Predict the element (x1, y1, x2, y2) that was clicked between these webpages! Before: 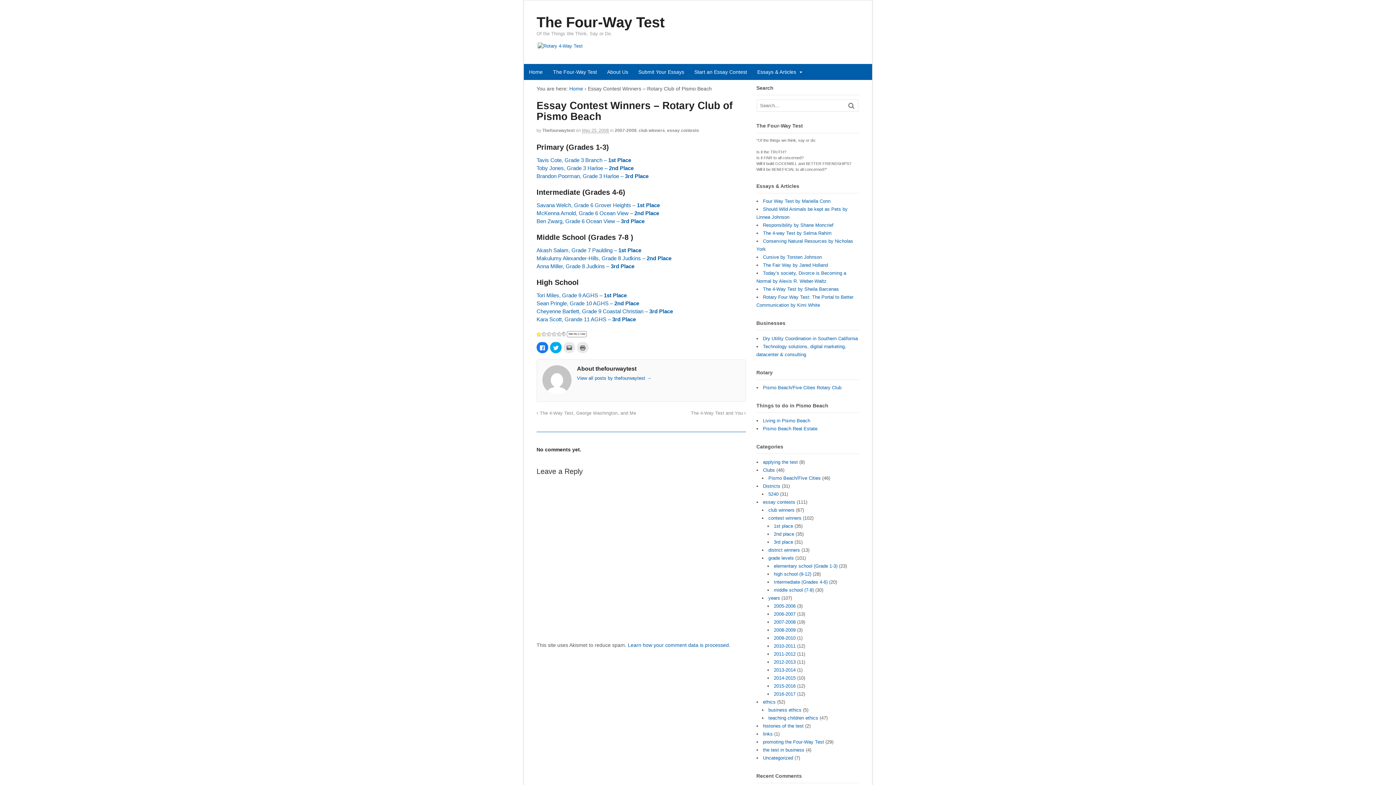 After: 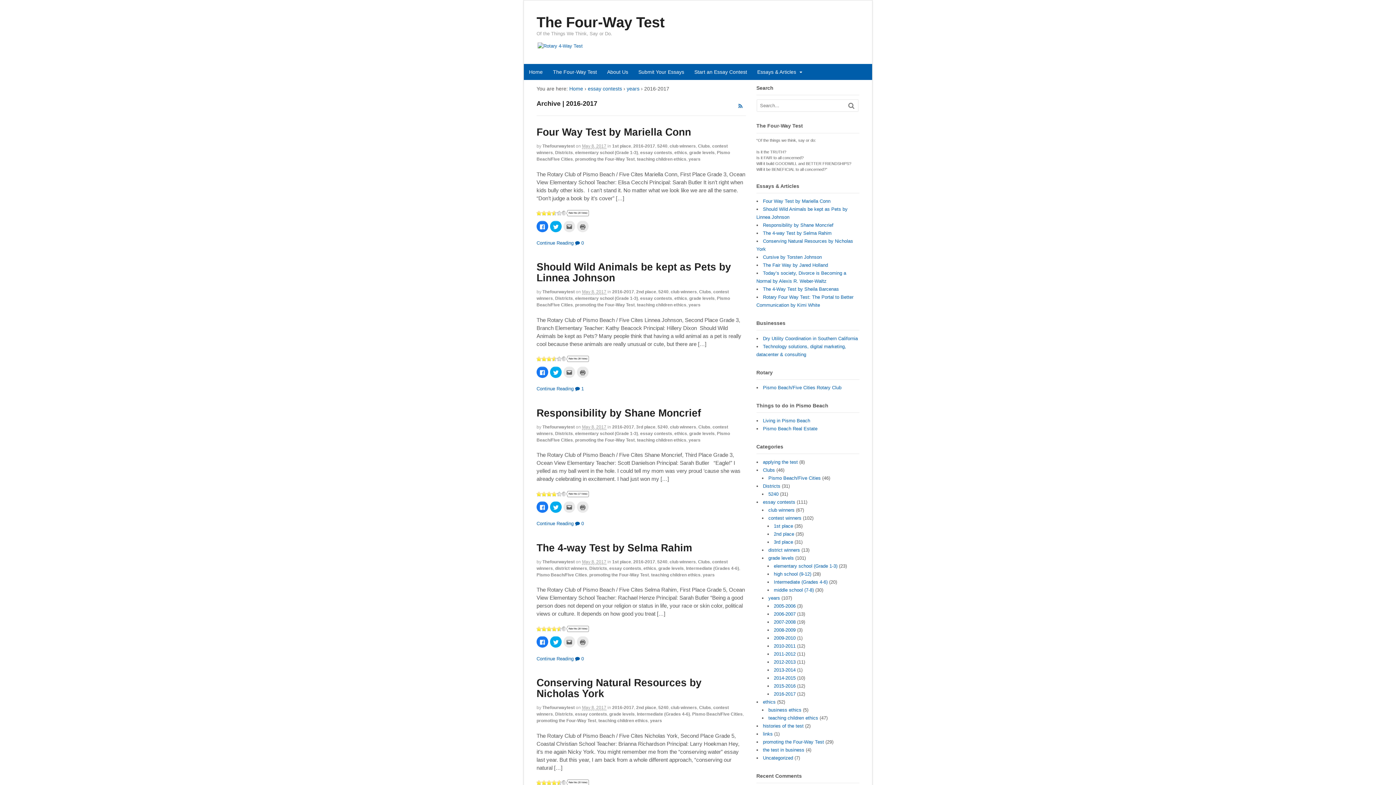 Action: label: 2016-2017 bbox: (774, 691, 795, 696)